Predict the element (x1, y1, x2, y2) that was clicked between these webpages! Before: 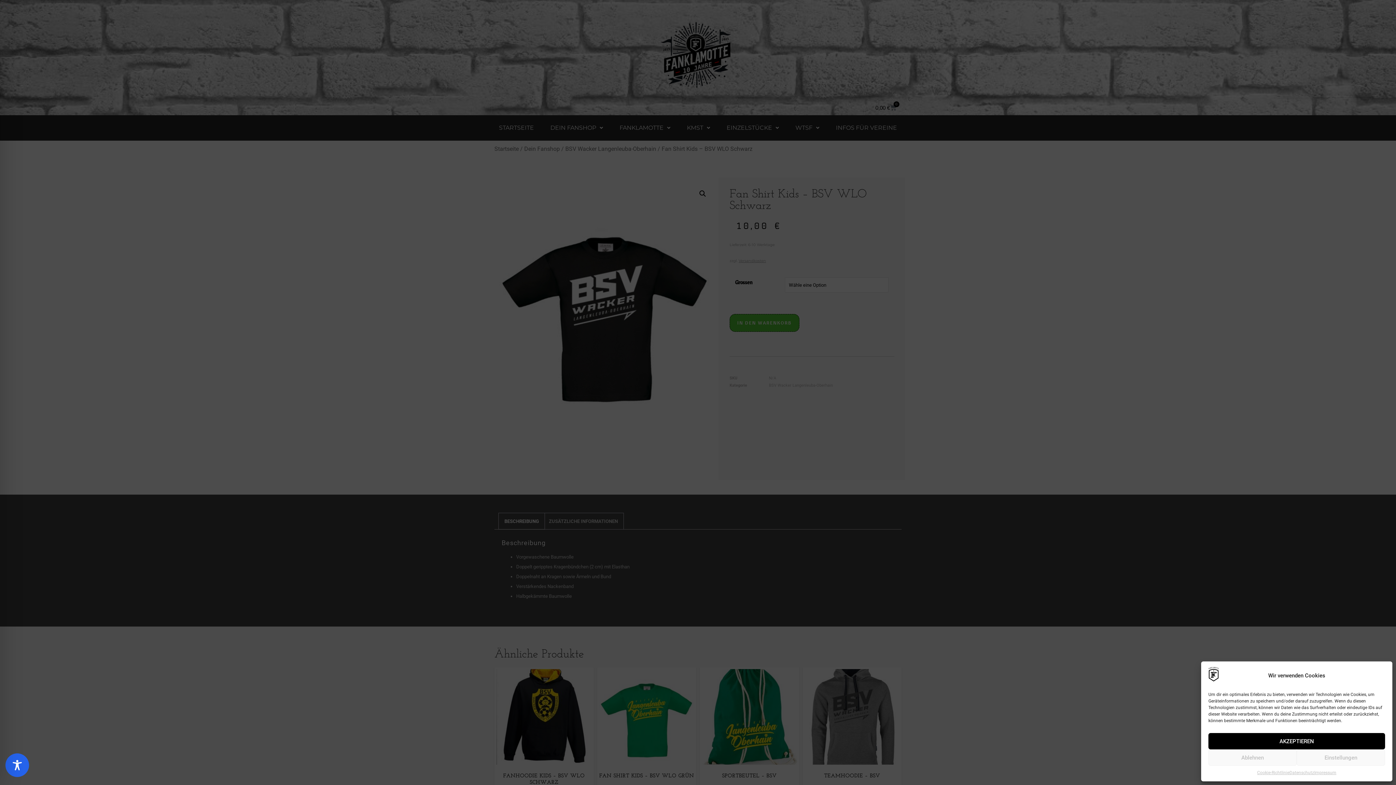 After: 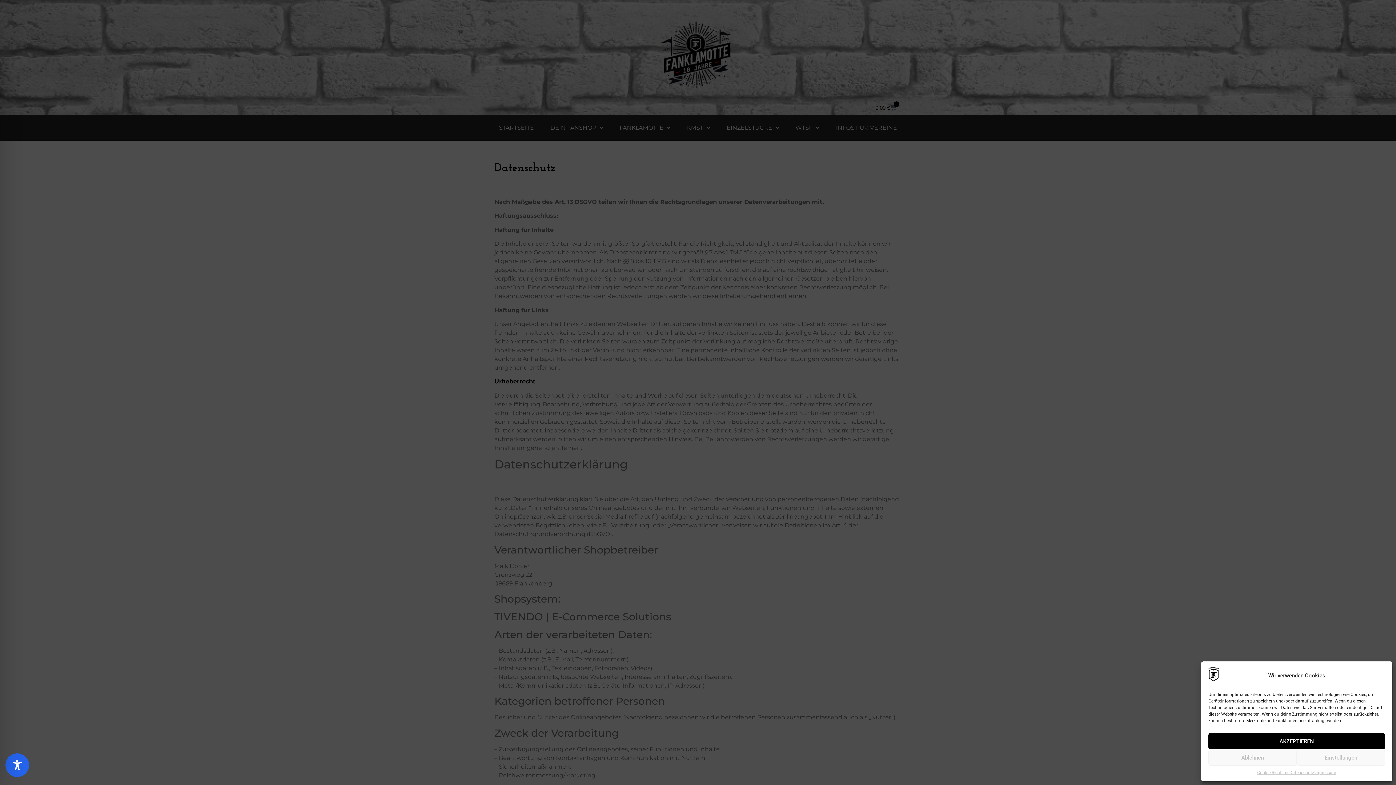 Action: label: Datenschutz bbox: (1289, 769, 1314, 776)